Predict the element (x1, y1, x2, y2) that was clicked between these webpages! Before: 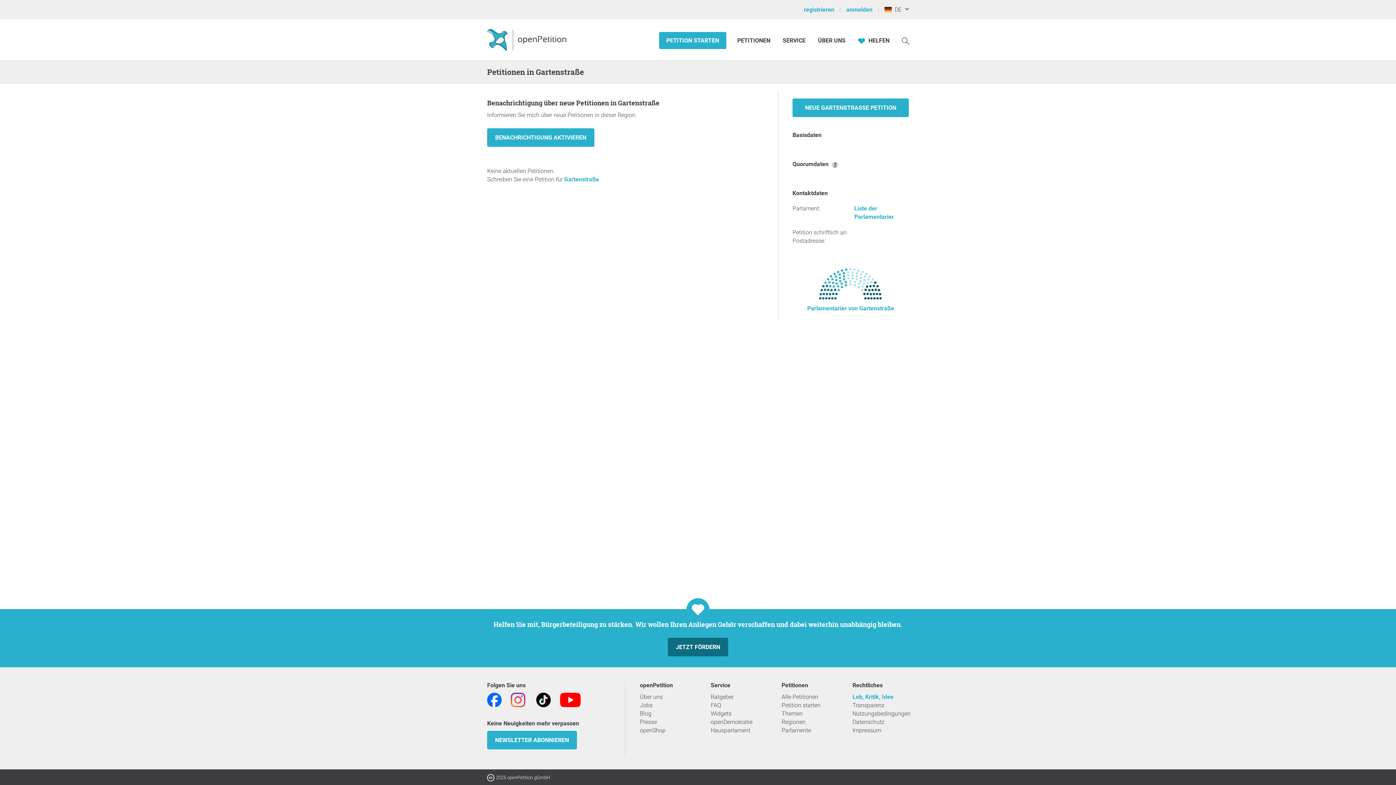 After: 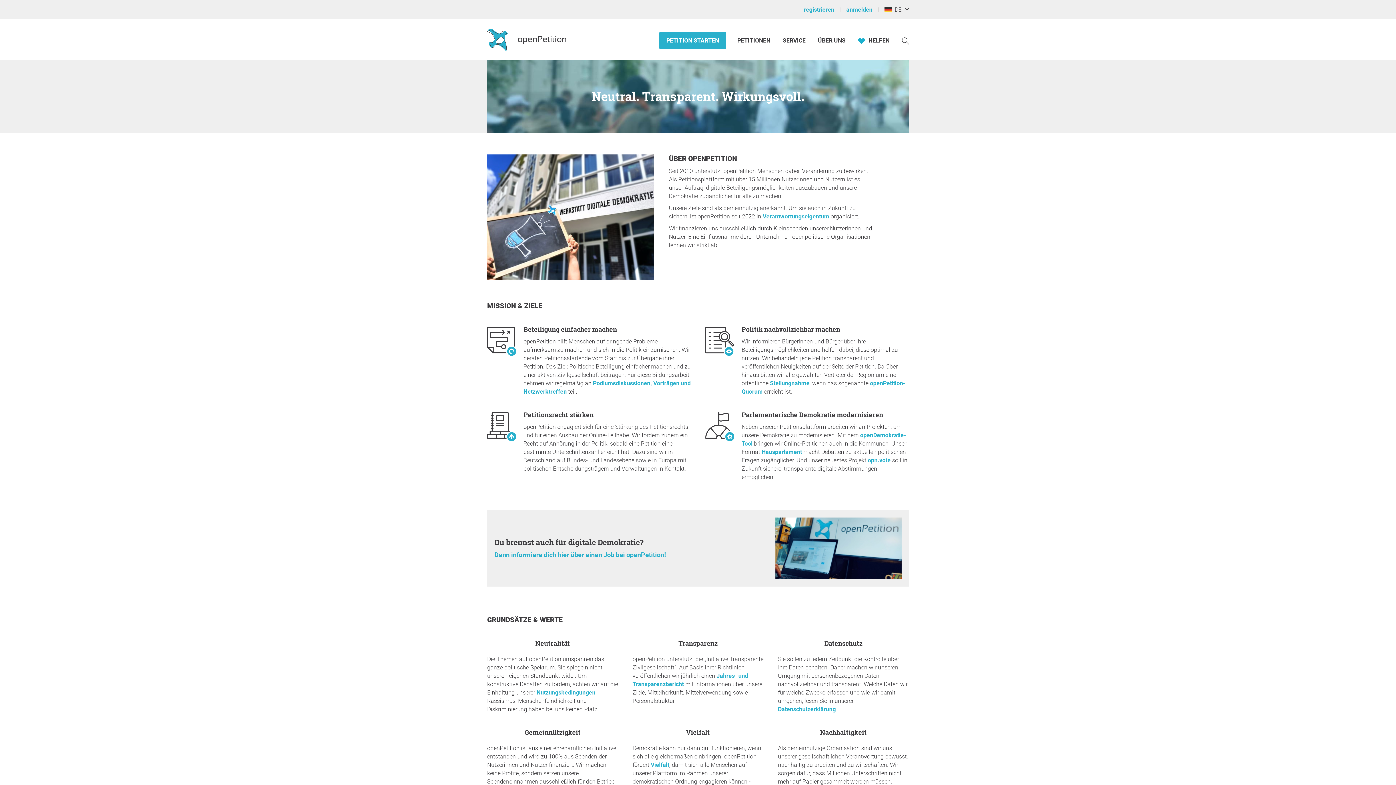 Action: label: Über uns bbox: (640, 693, 696, 701)